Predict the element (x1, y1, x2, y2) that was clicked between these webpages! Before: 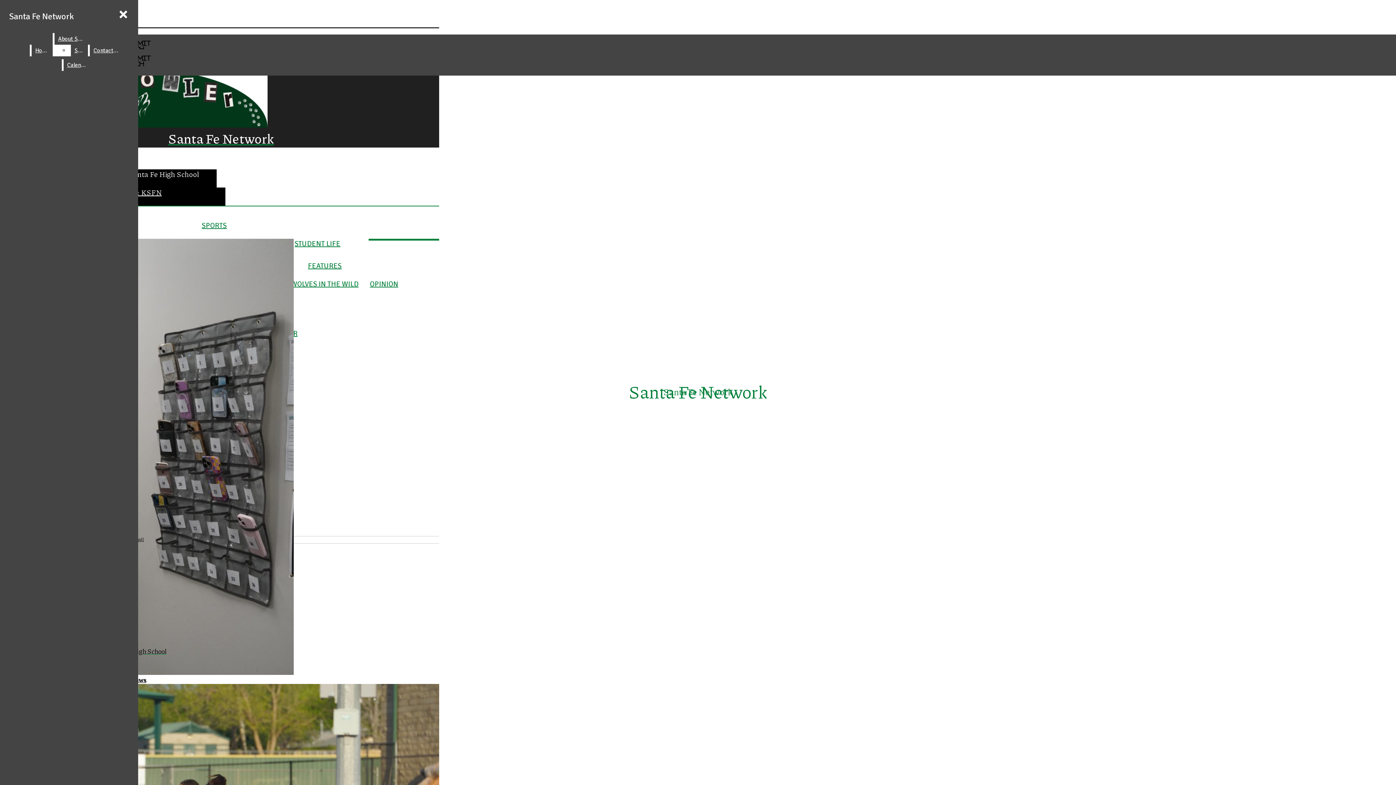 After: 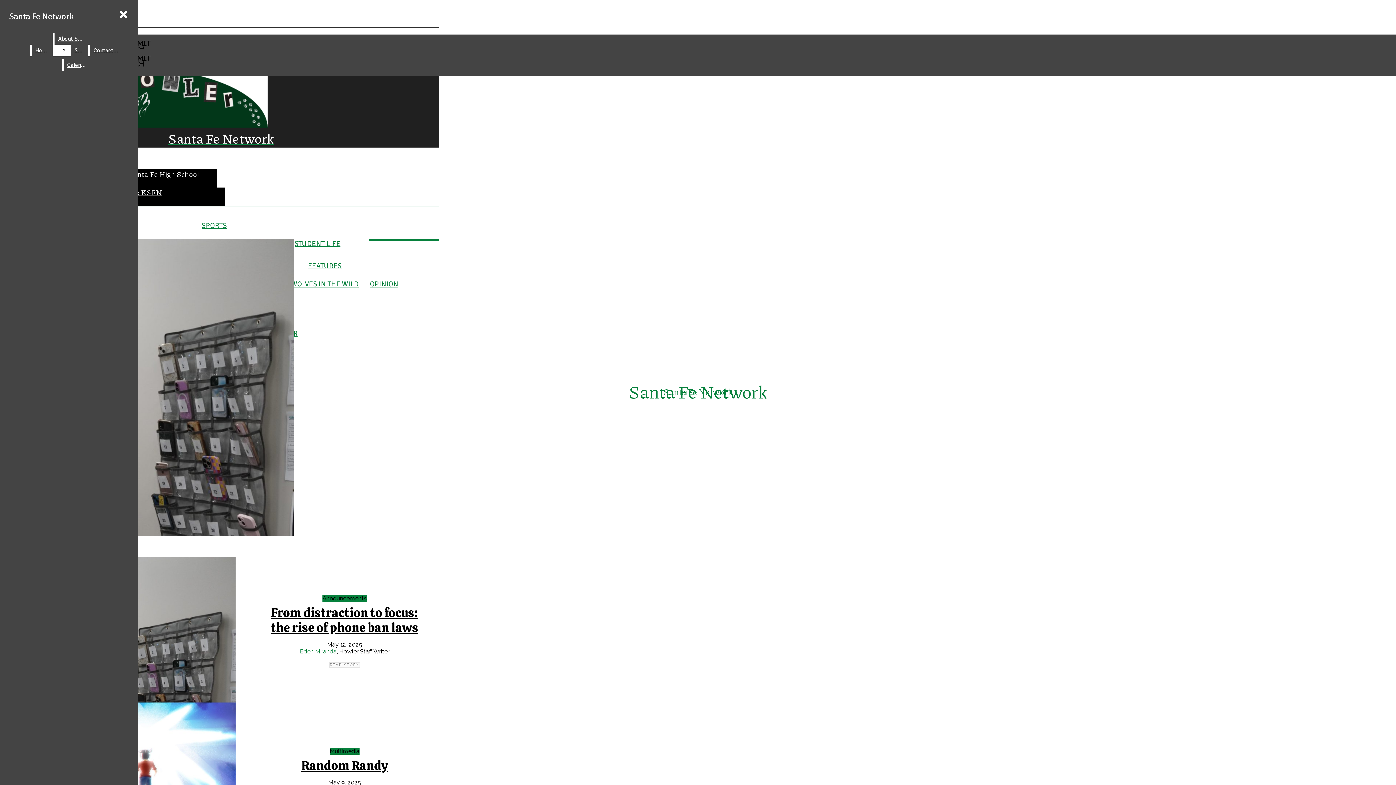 Action: label: Santa Fe Network bbox: (5, 7, 77, 25)